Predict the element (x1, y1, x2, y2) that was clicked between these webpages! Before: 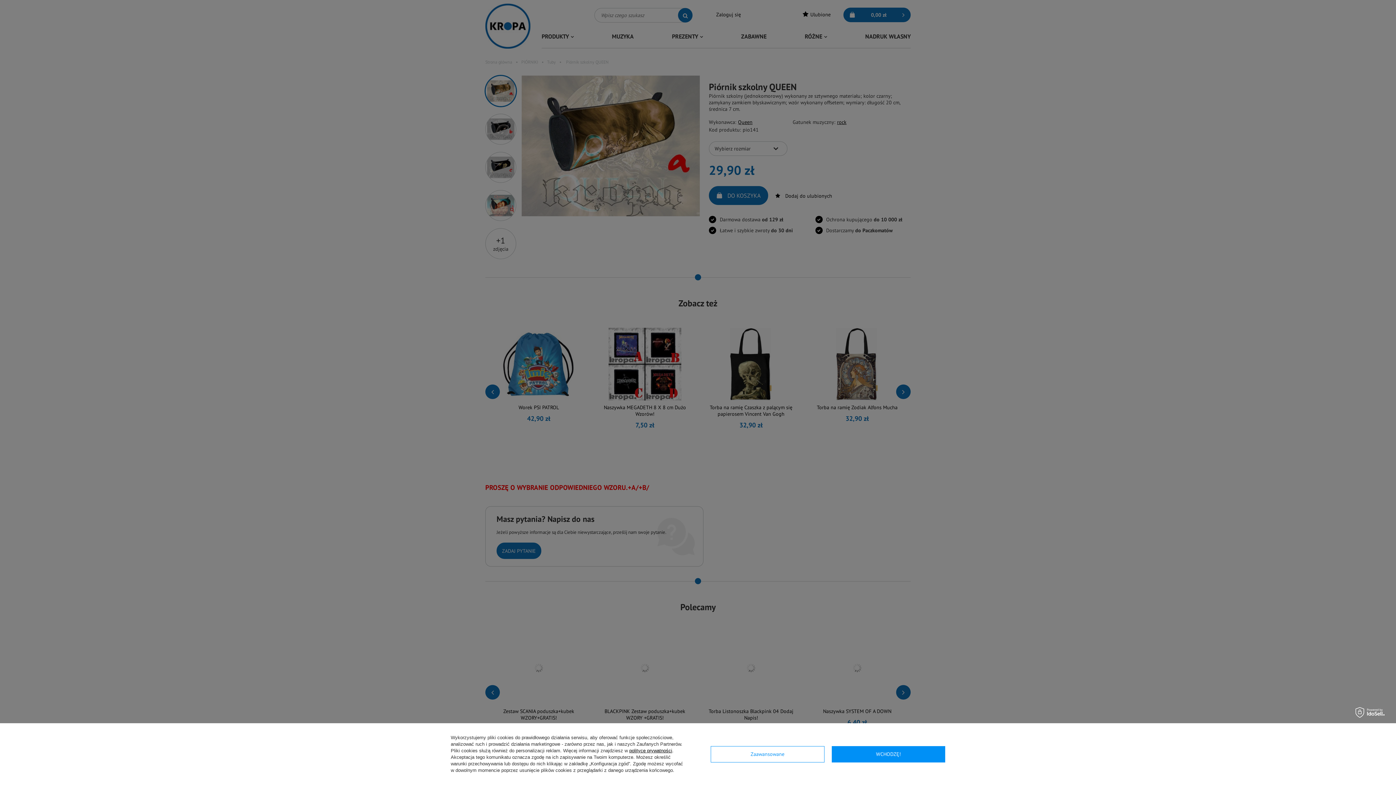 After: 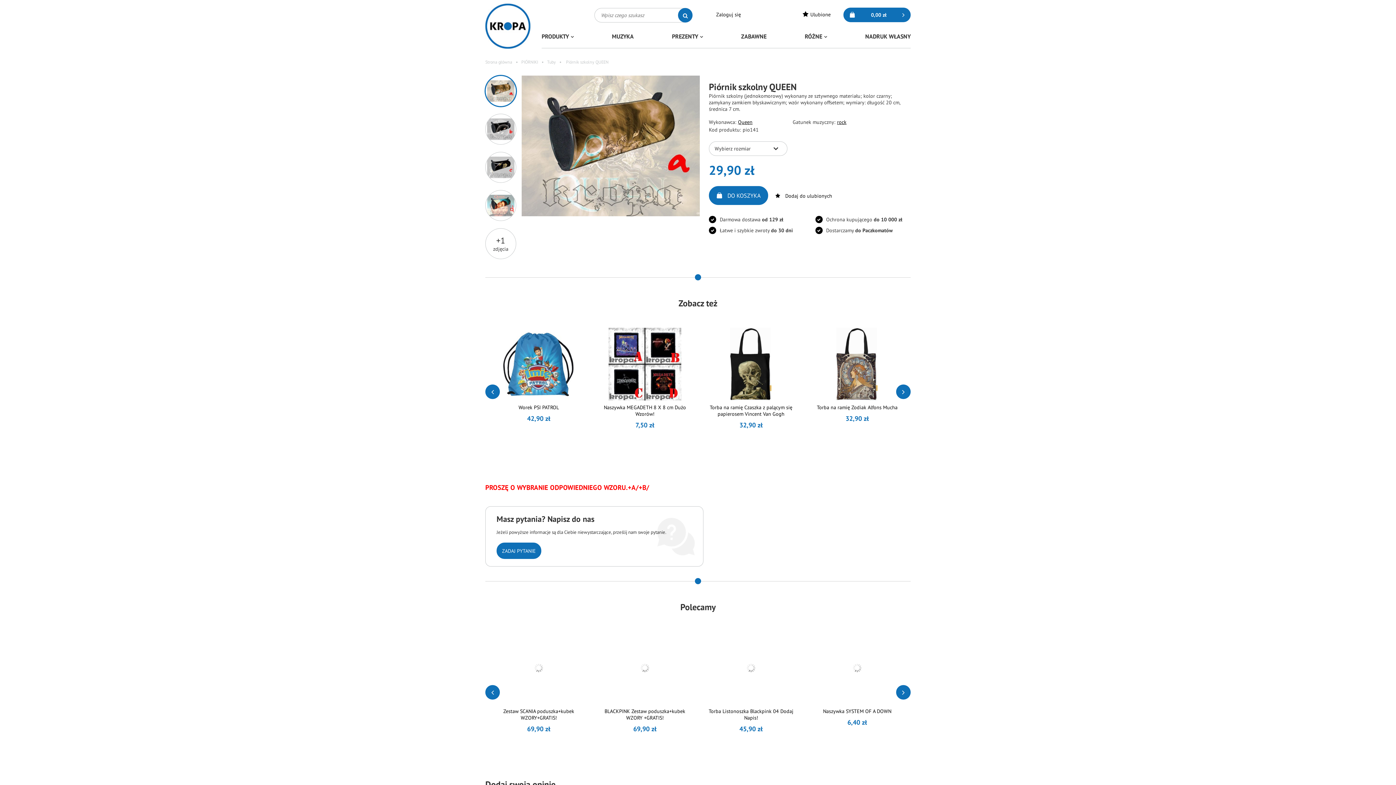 Action: bbox: (831, 746, 945, 762) label: WCHODZĘ!